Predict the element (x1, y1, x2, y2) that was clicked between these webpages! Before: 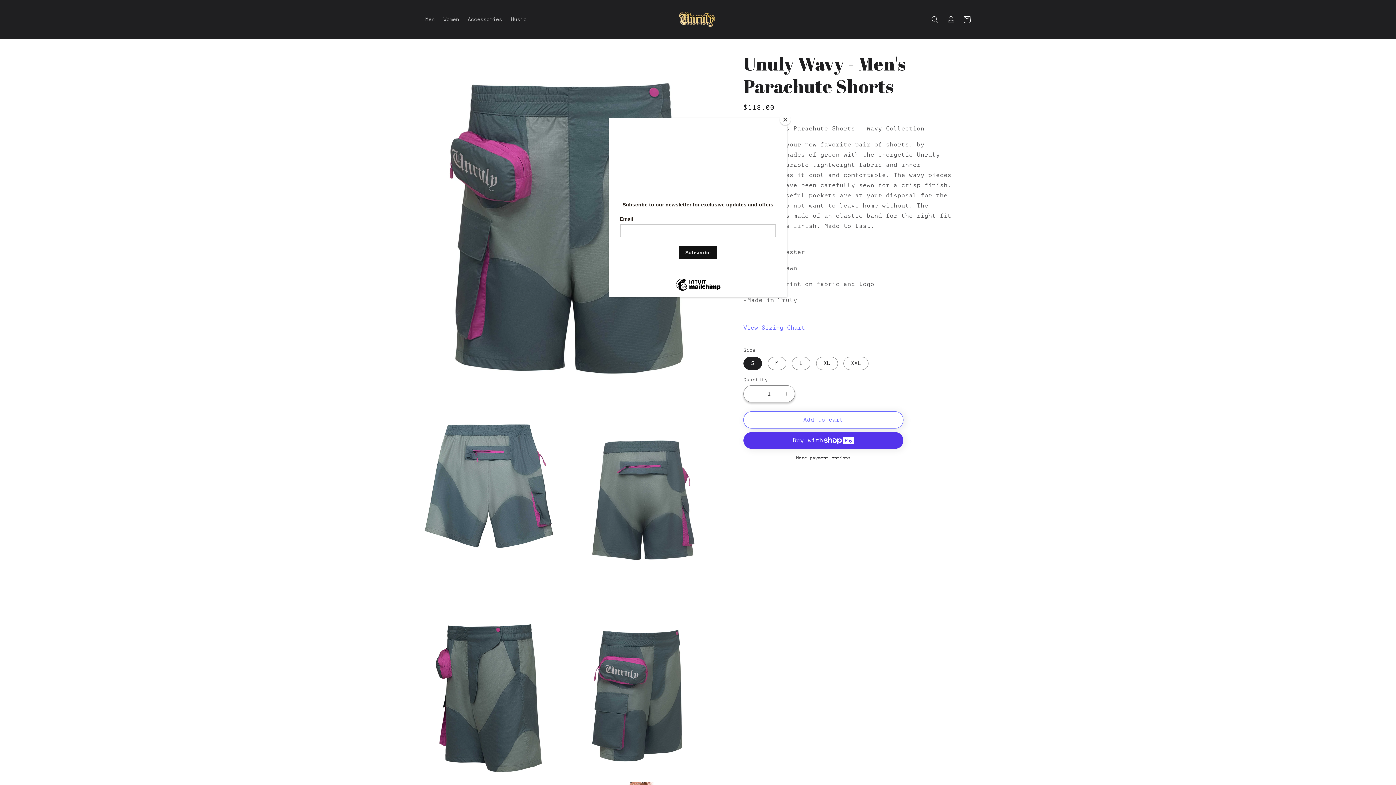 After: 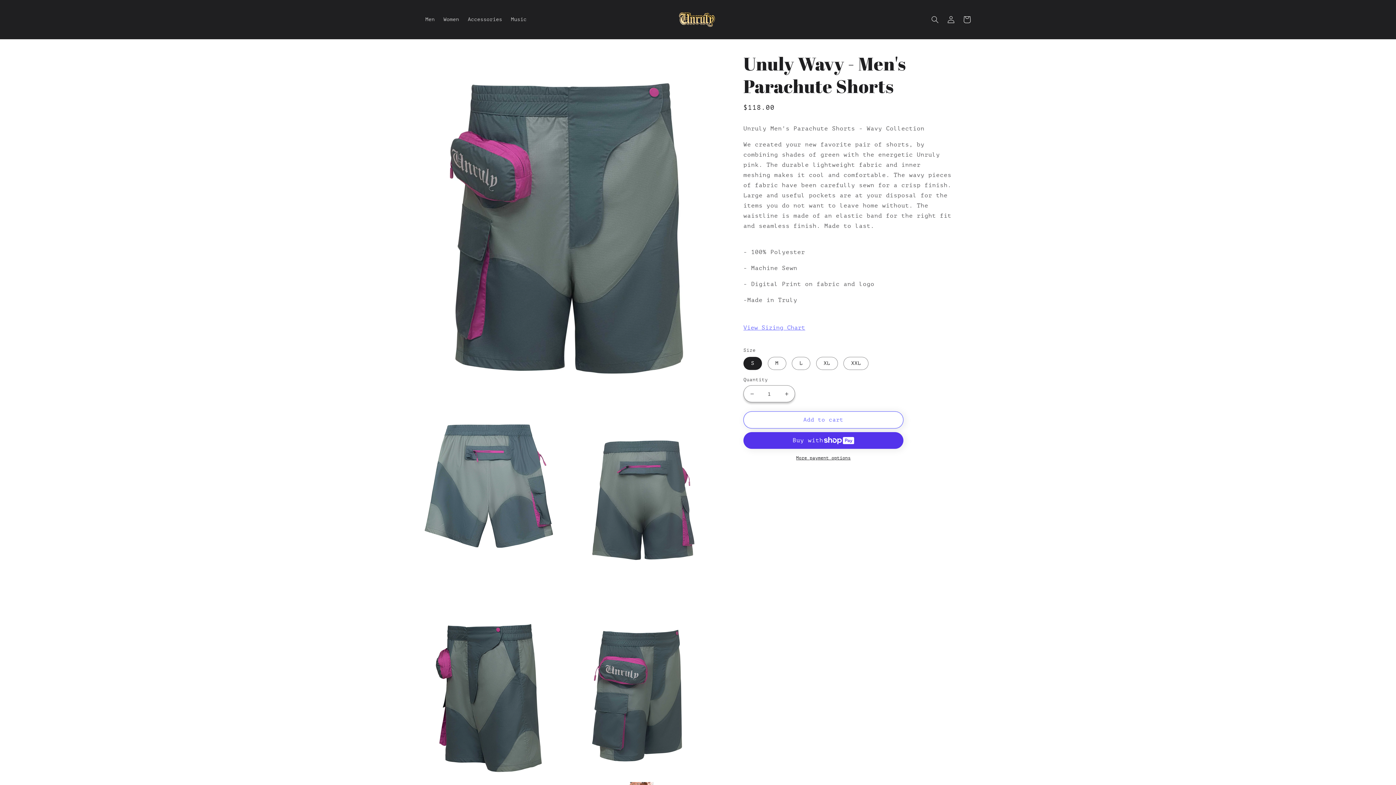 Action: label: Close bbox: (780, 114, 790, 125)